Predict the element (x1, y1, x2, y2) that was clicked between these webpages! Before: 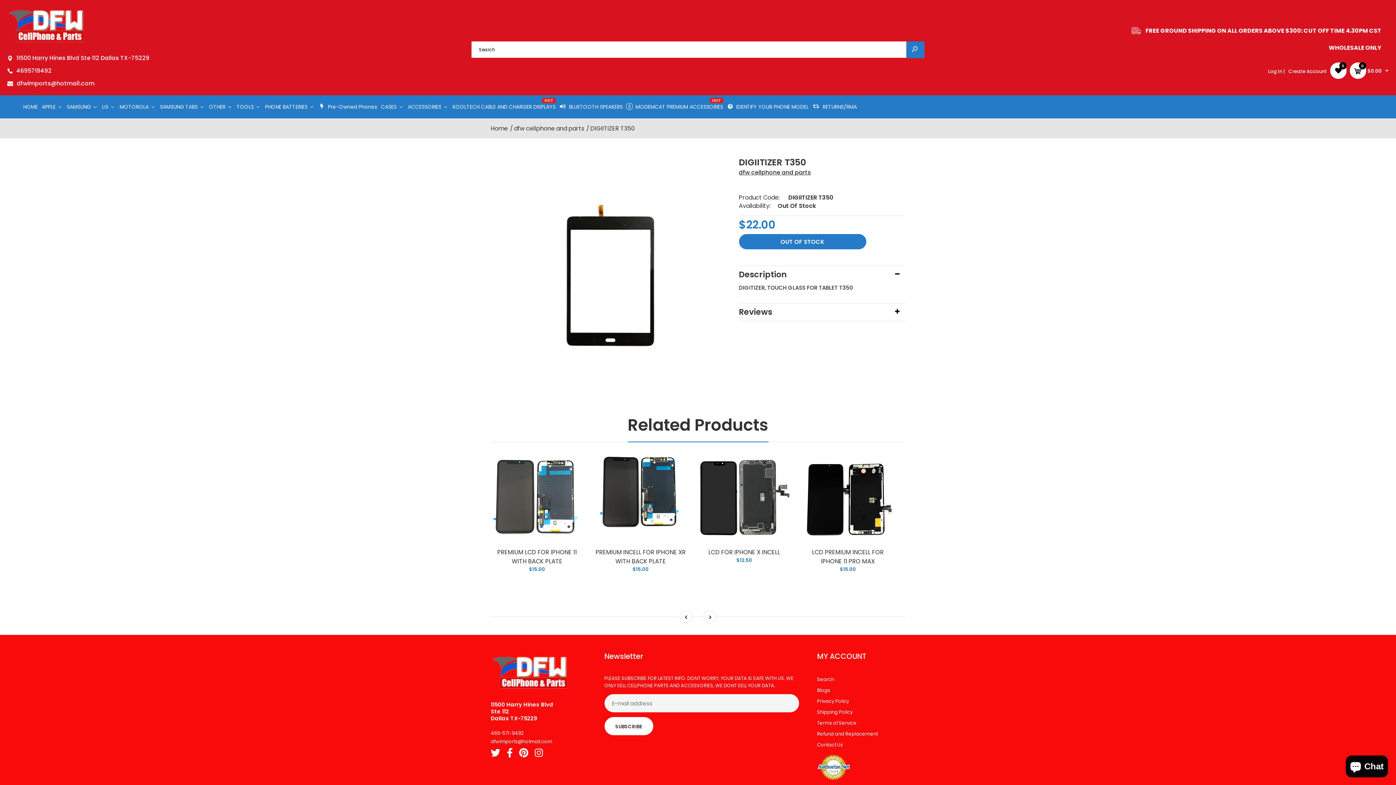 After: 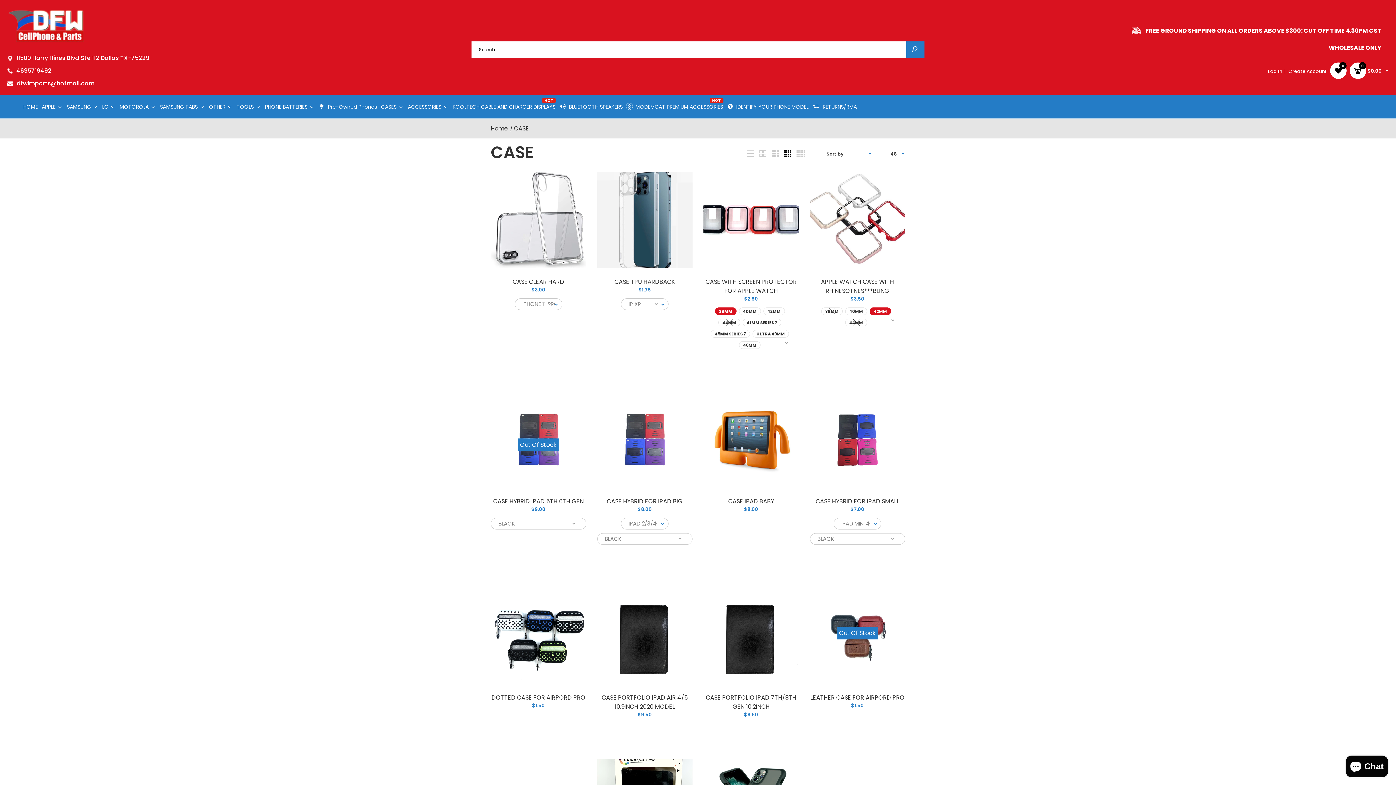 Action: bbox: (379, 95, 404, 118) label: CASES